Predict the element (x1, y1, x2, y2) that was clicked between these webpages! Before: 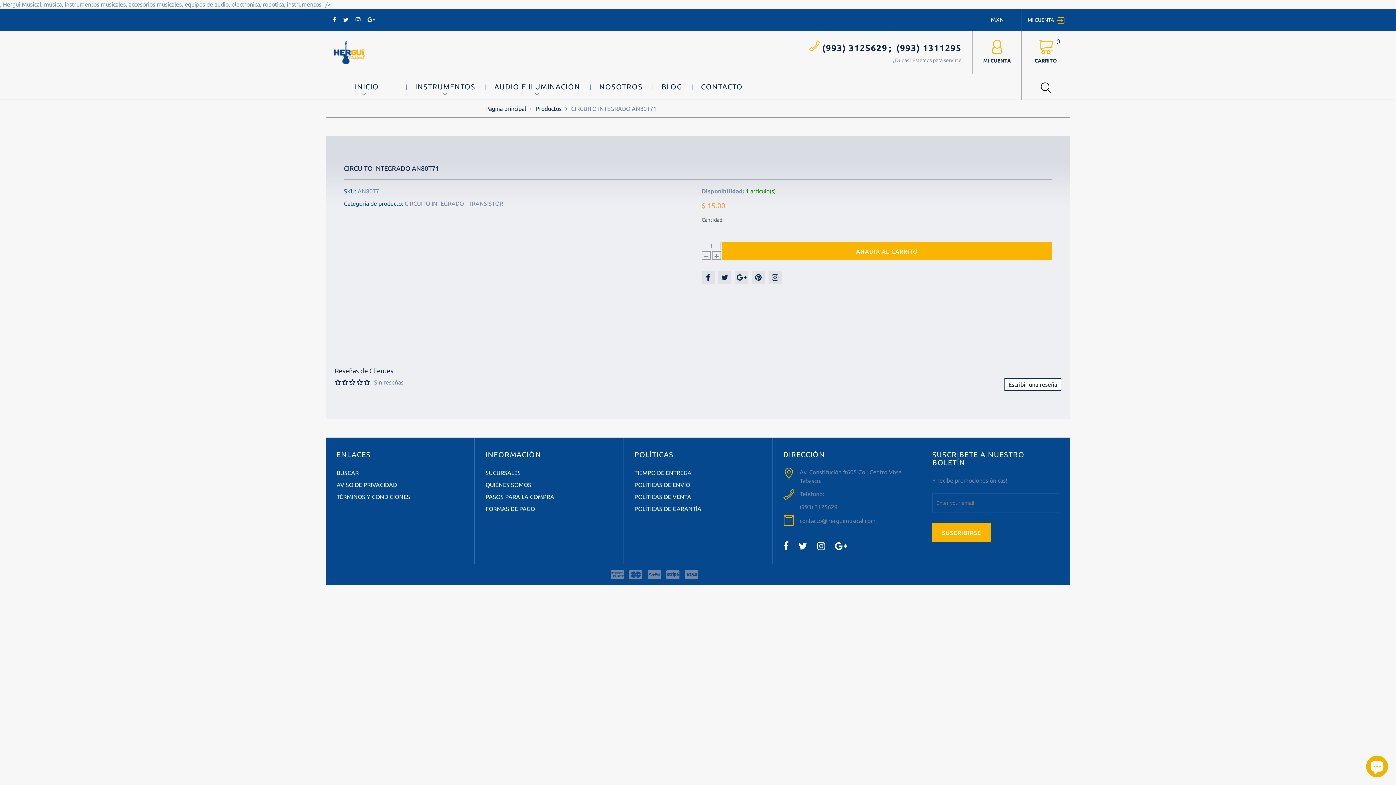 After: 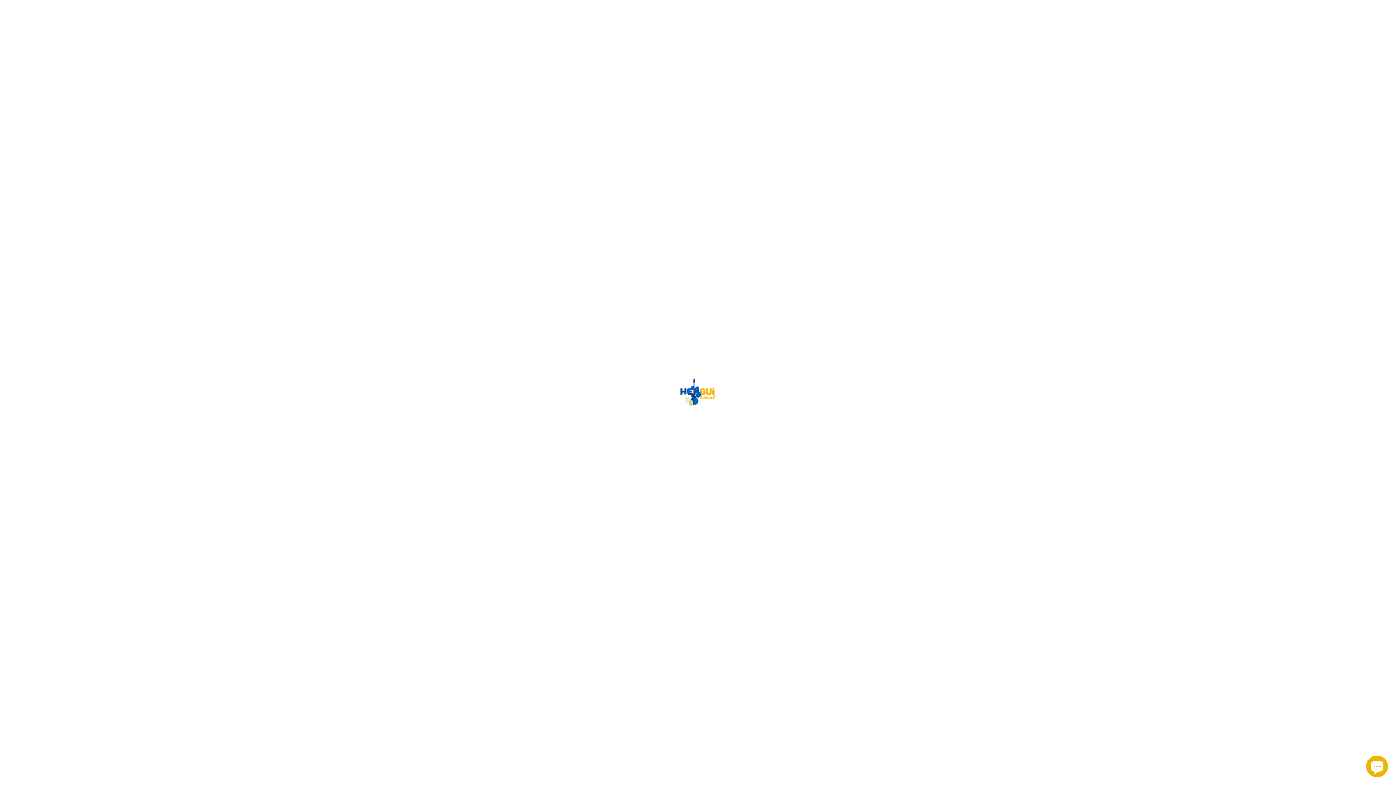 Action: label: (993) 1311295 bbox: (889, 43, 961, 53)